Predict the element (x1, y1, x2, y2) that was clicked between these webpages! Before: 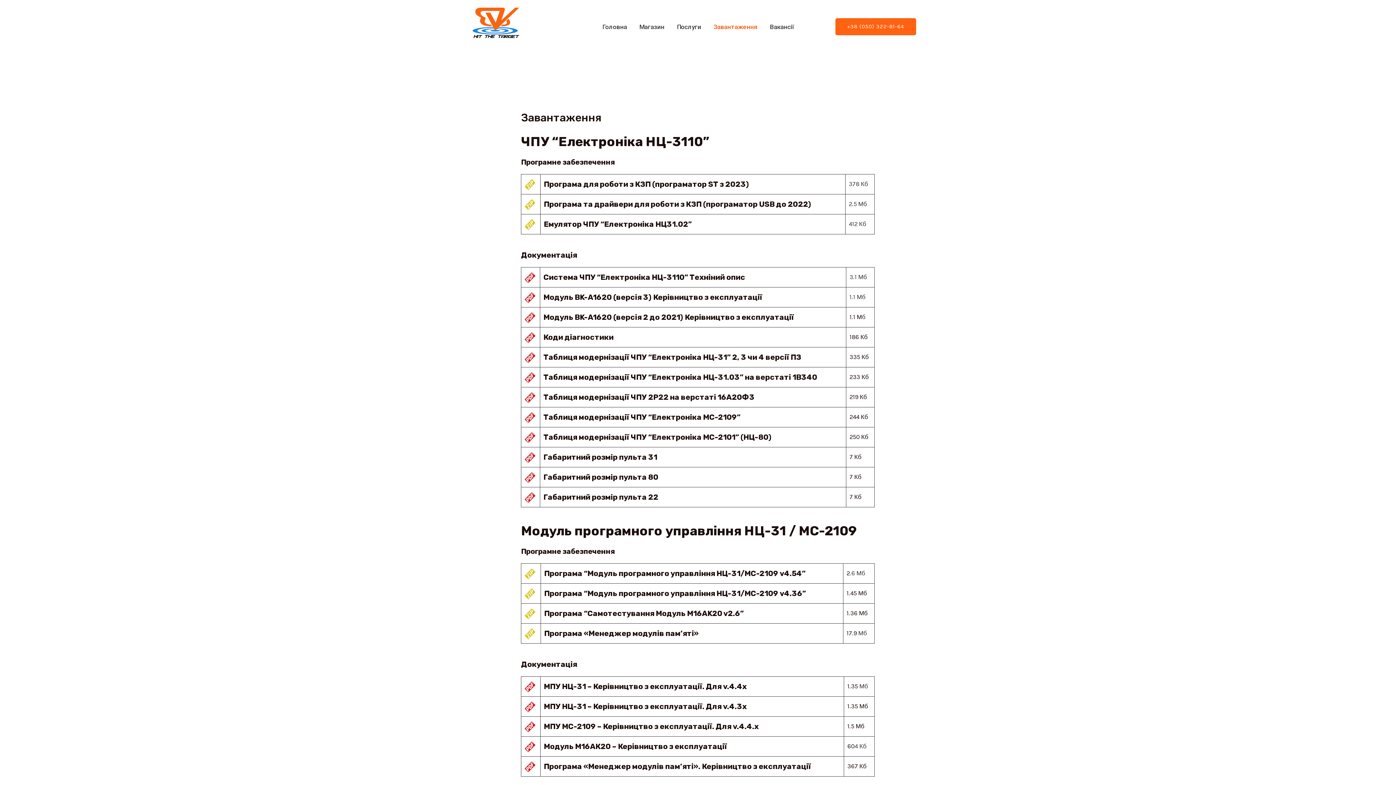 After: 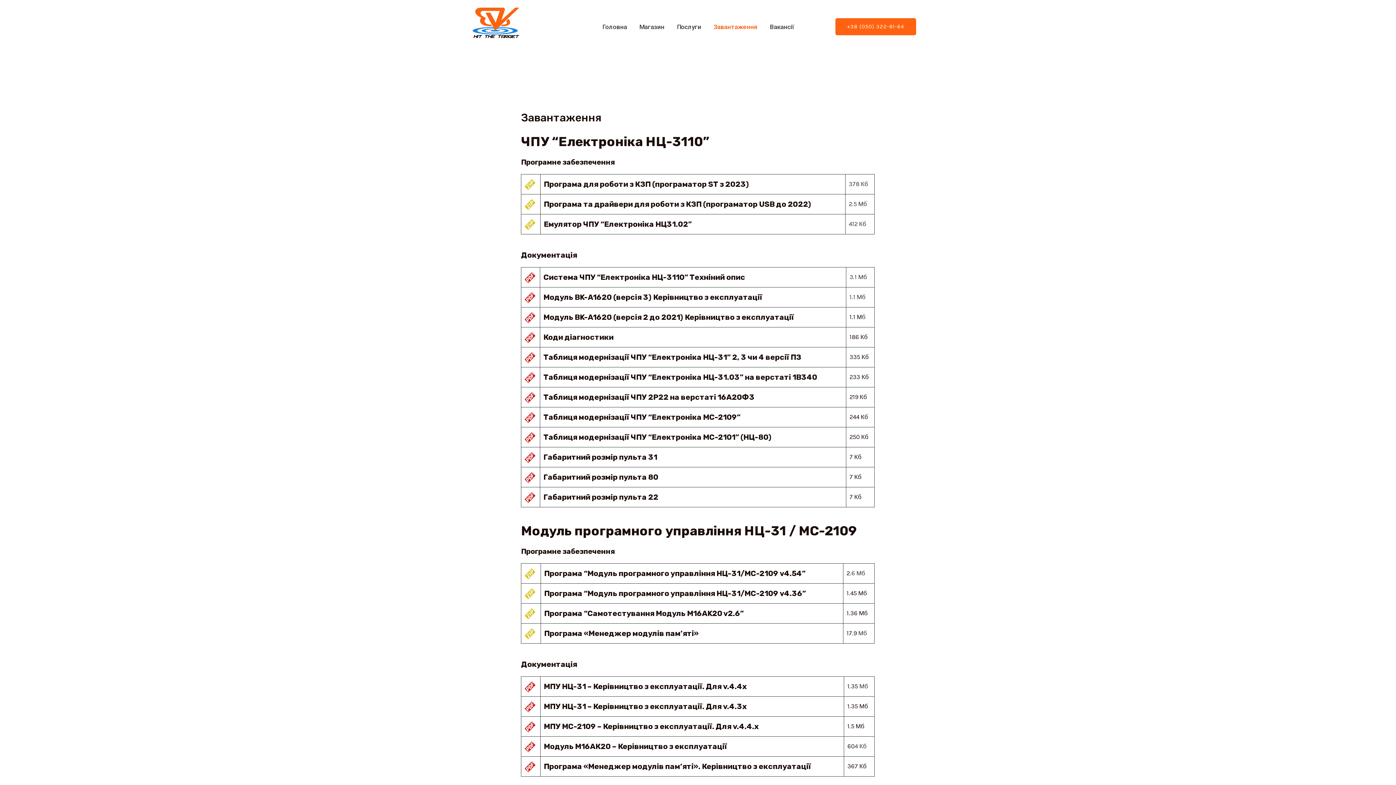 Action: bbox: (524, 702, 535, 710)